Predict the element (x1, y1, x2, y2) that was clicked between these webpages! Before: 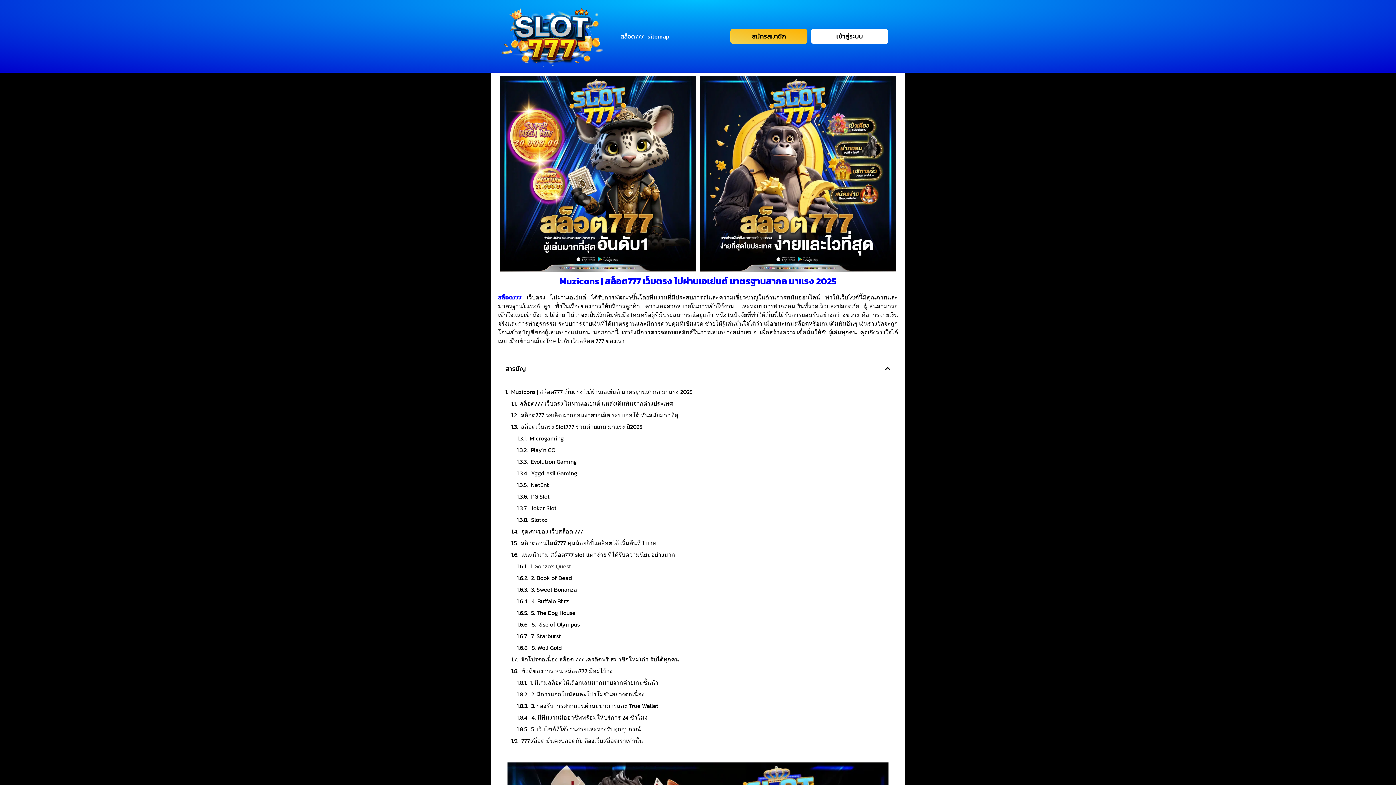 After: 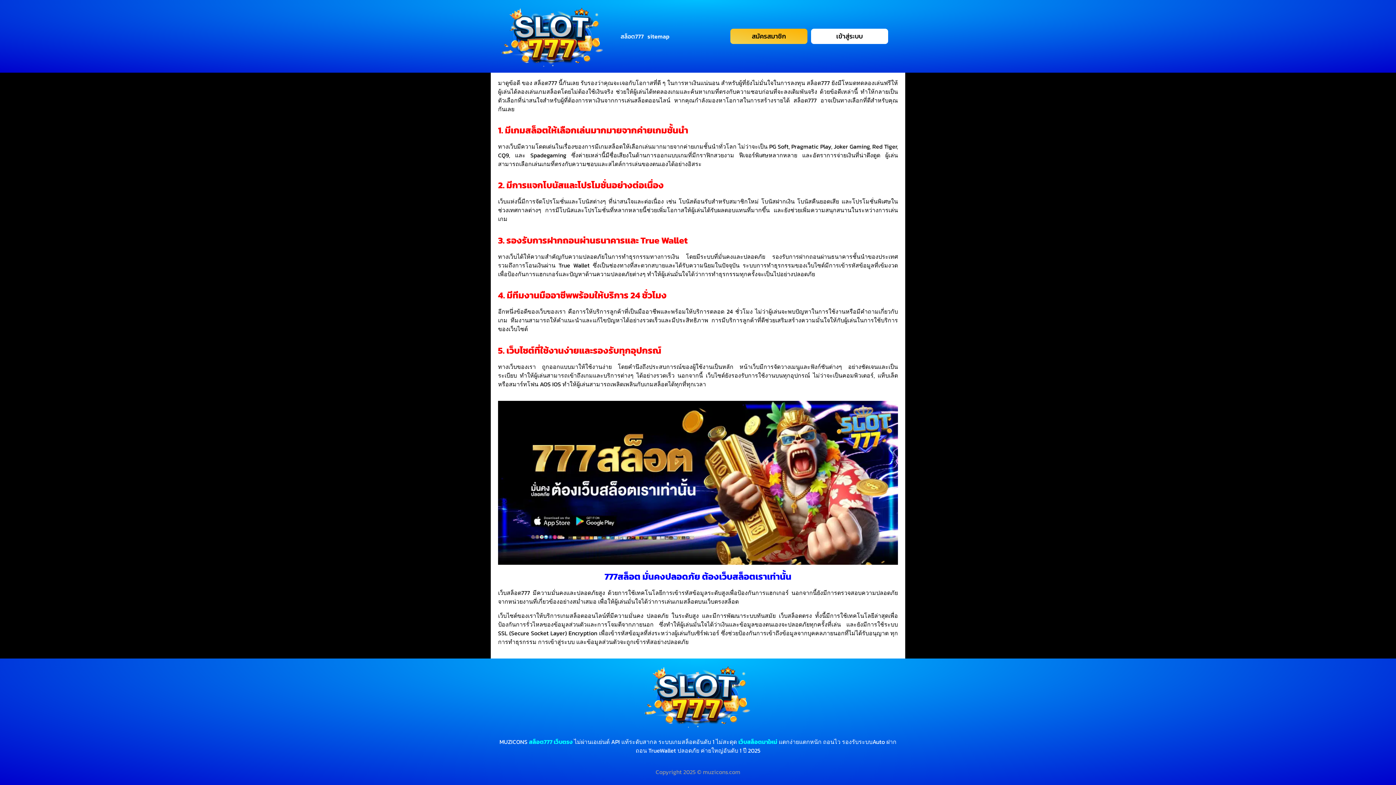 Action: bbox: (531, 713, 647, 722) label: 4. มีทีมงานมืออาชีพพร้อมให้บริการ 24 ชั่วโมง